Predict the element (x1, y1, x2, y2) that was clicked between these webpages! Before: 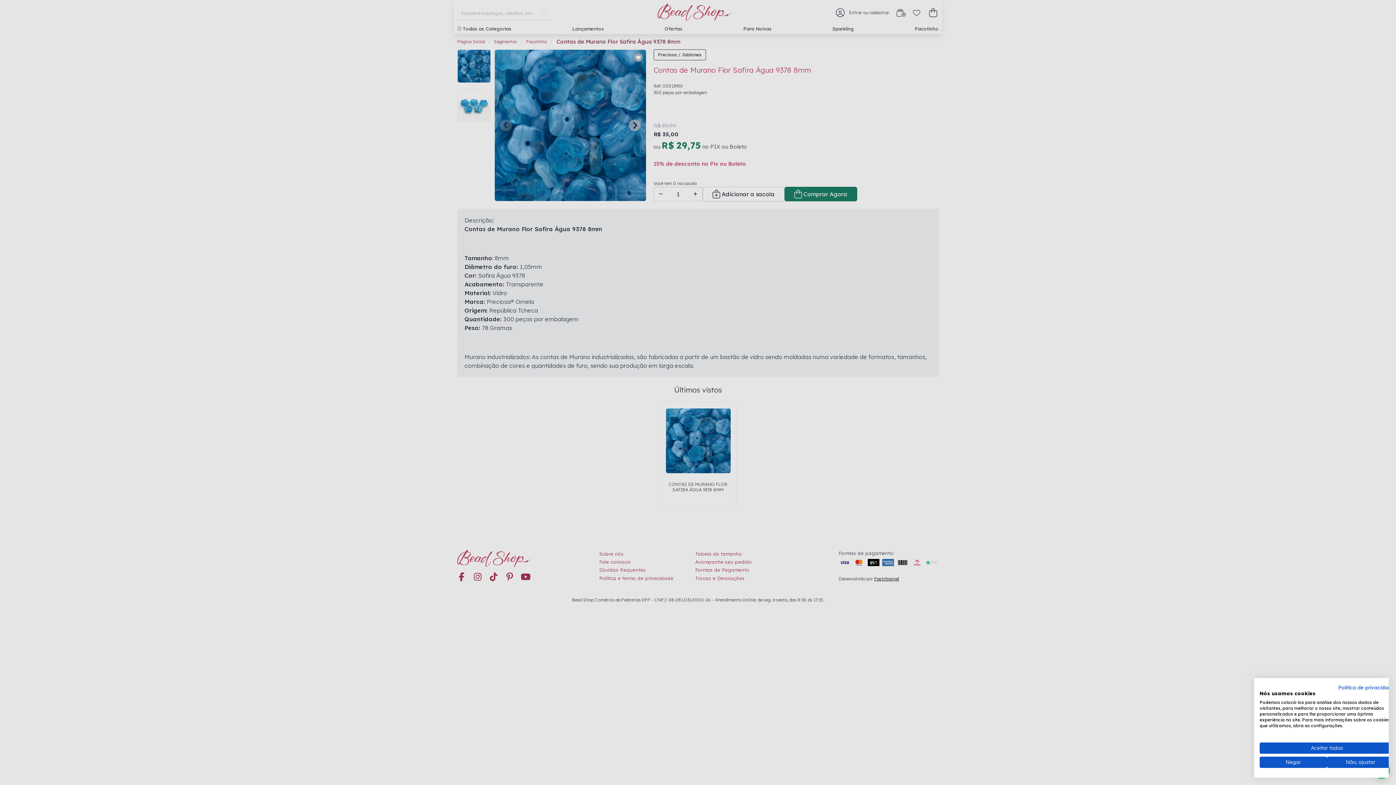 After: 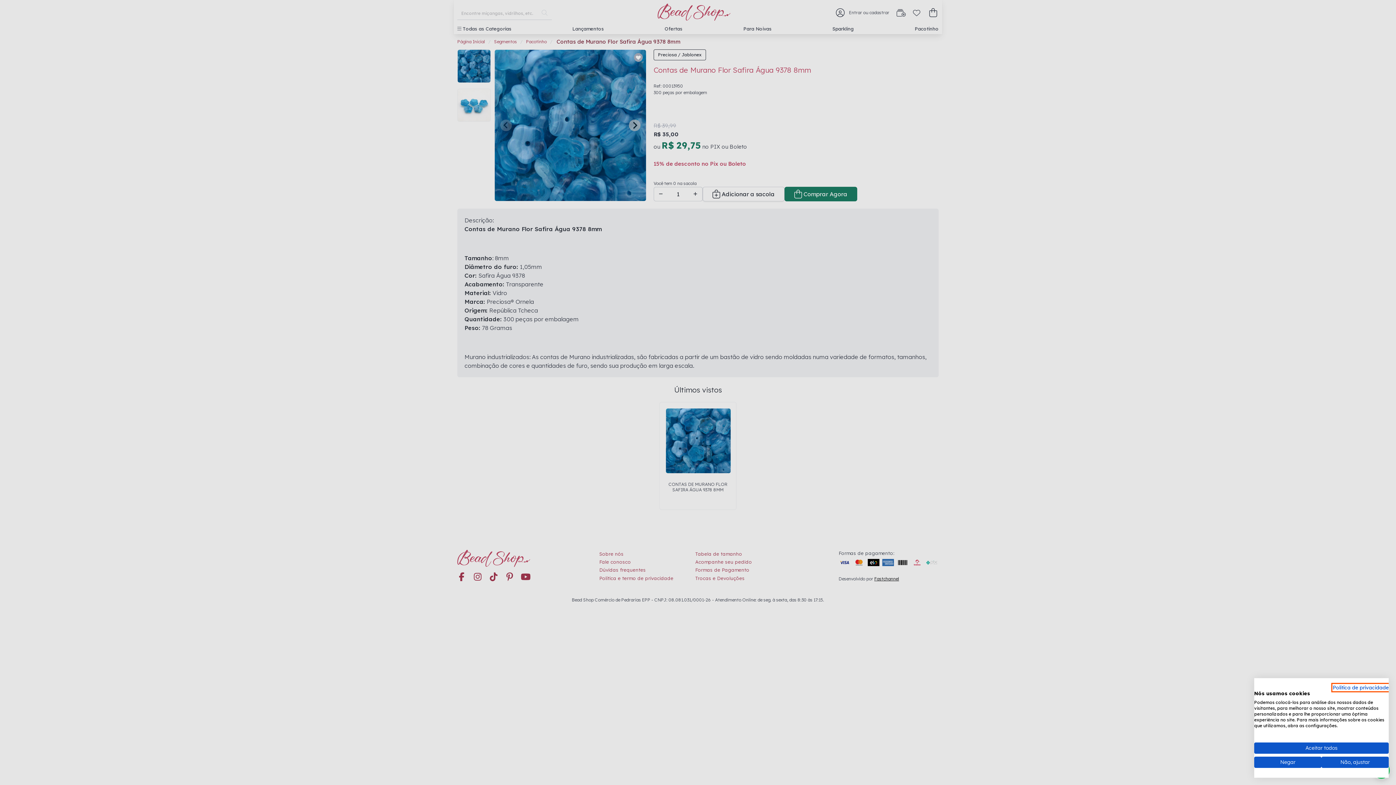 Action: bbox: (1338, 684, 1394, 691) label: Política de Privacidade. Link externo. Abre em uma nova guia ou janela.